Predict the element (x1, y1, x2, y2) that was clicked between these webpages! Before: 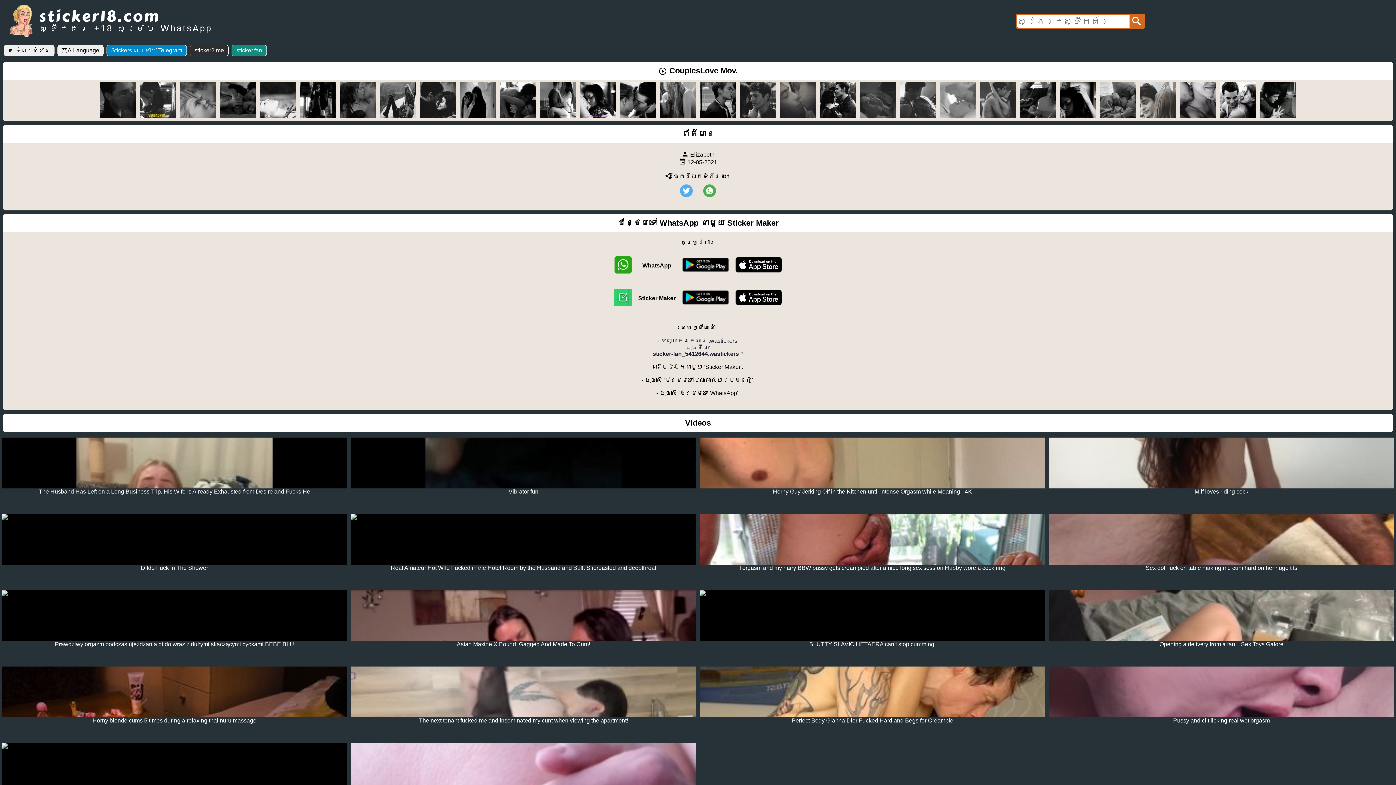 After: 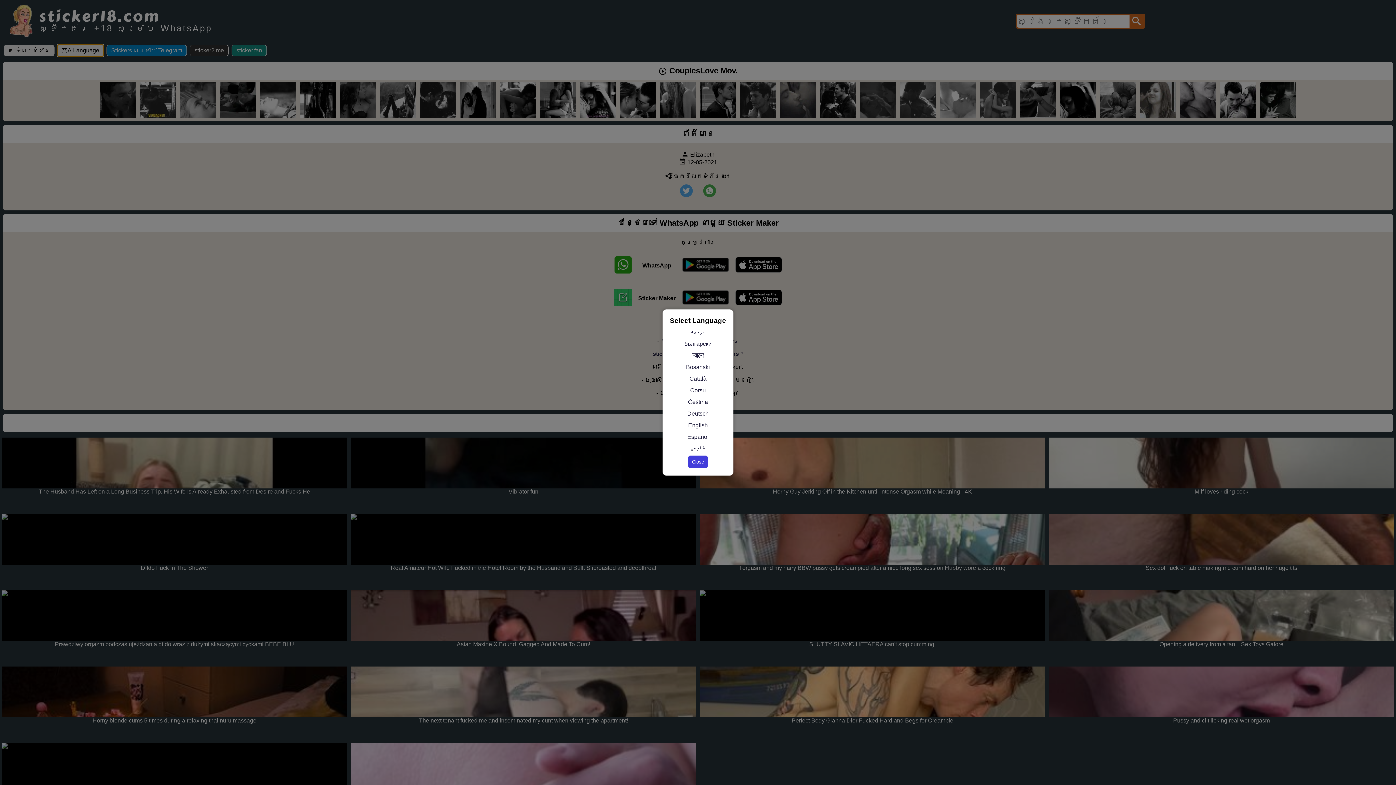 Action: label: 文A Language bbox: (57, 44, 103, 56)